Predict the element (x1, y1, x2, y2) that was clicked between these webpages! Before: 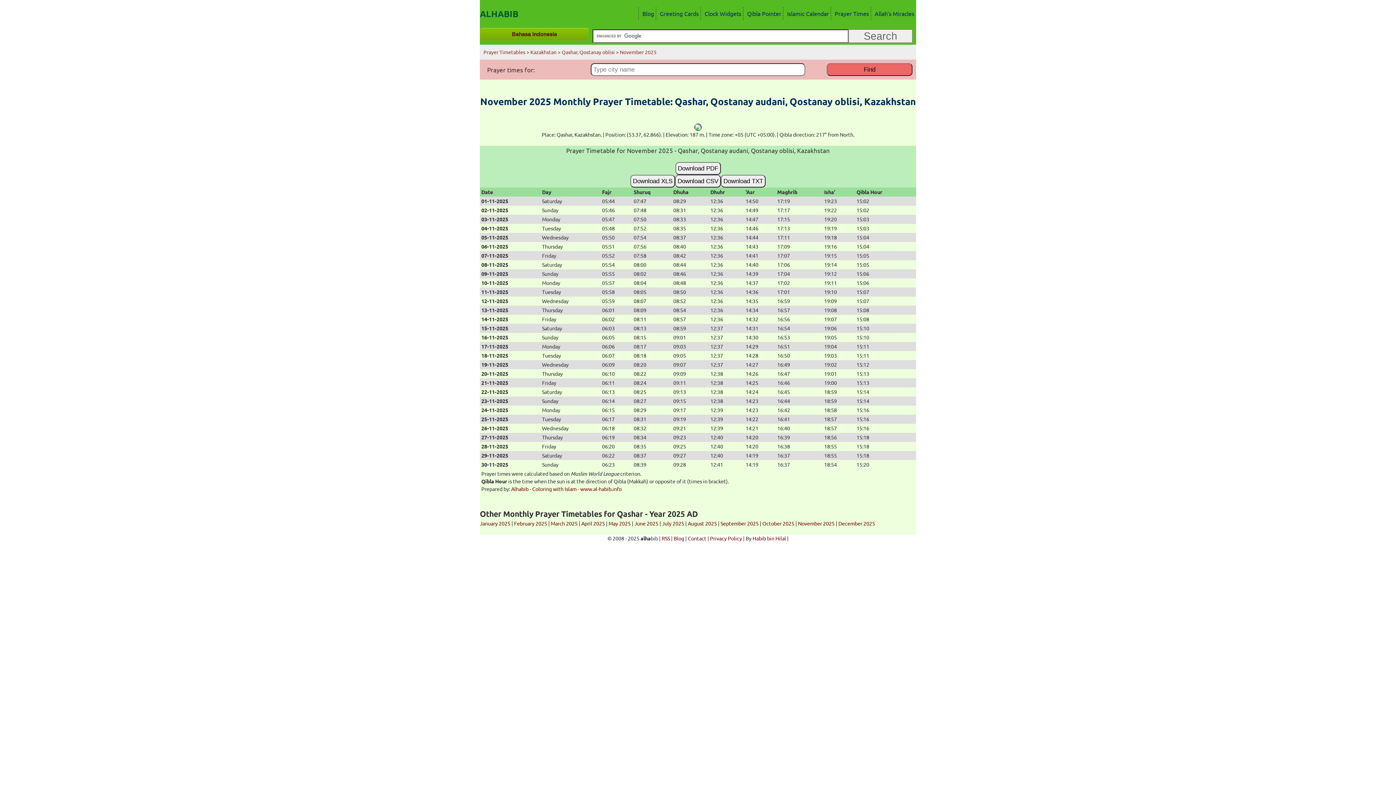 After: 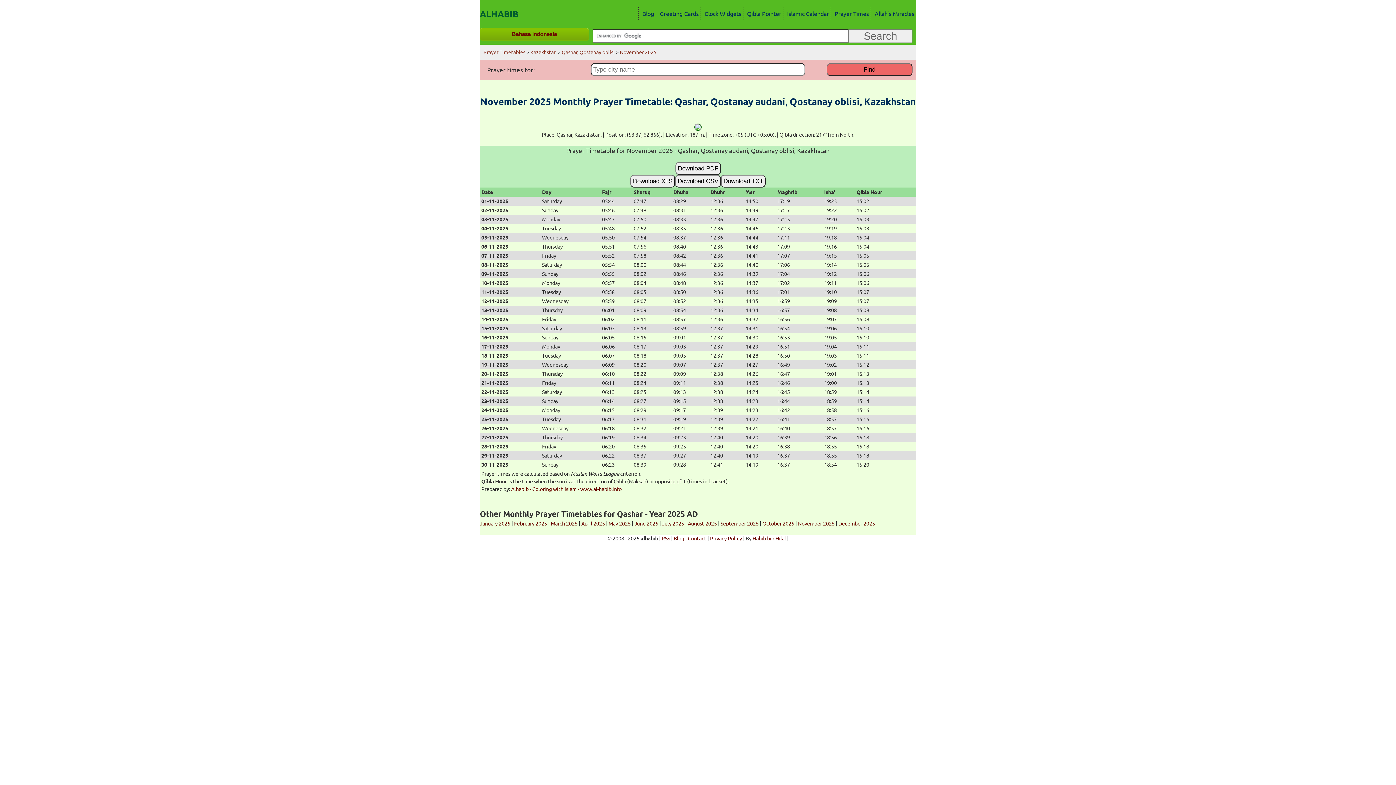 Action: label: Download CSV bbox: (675, 175, 721, 187)